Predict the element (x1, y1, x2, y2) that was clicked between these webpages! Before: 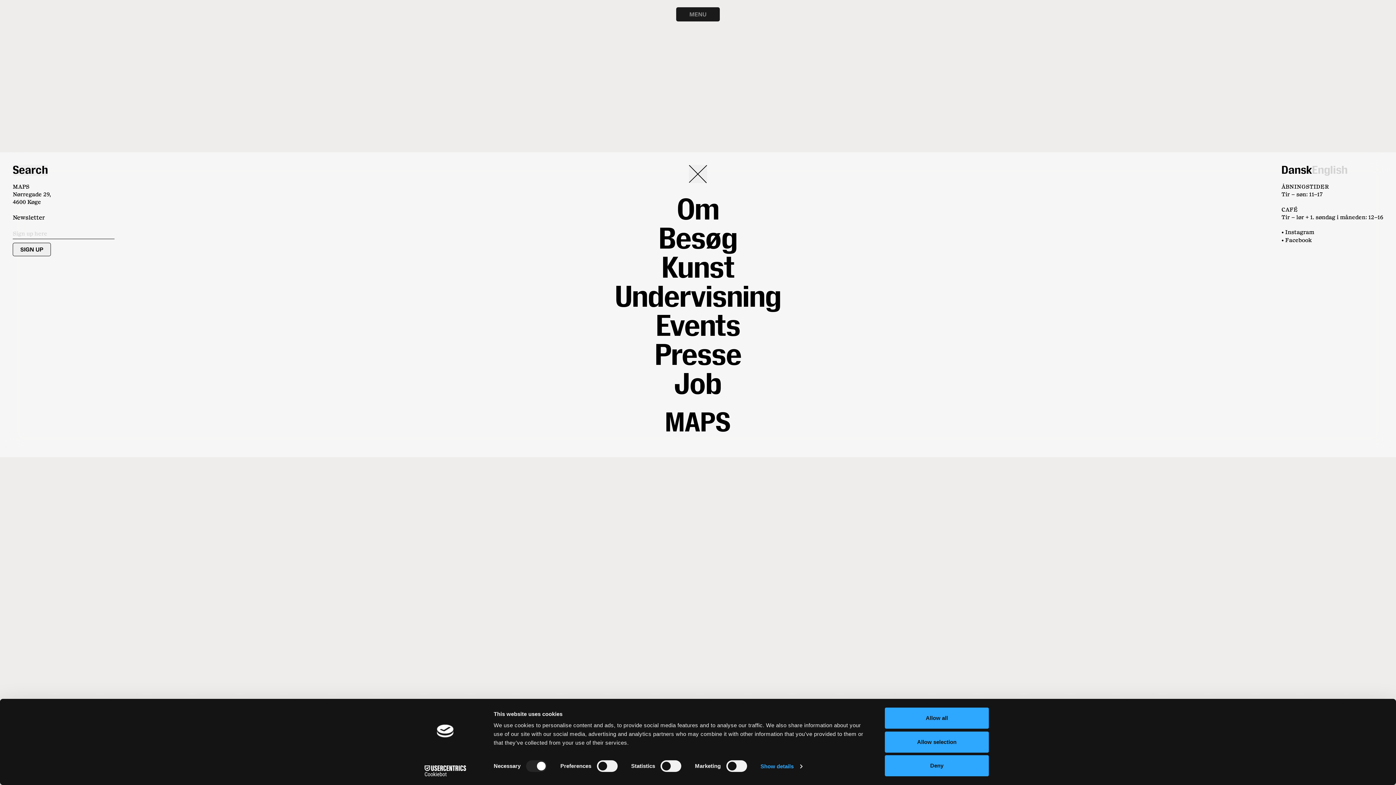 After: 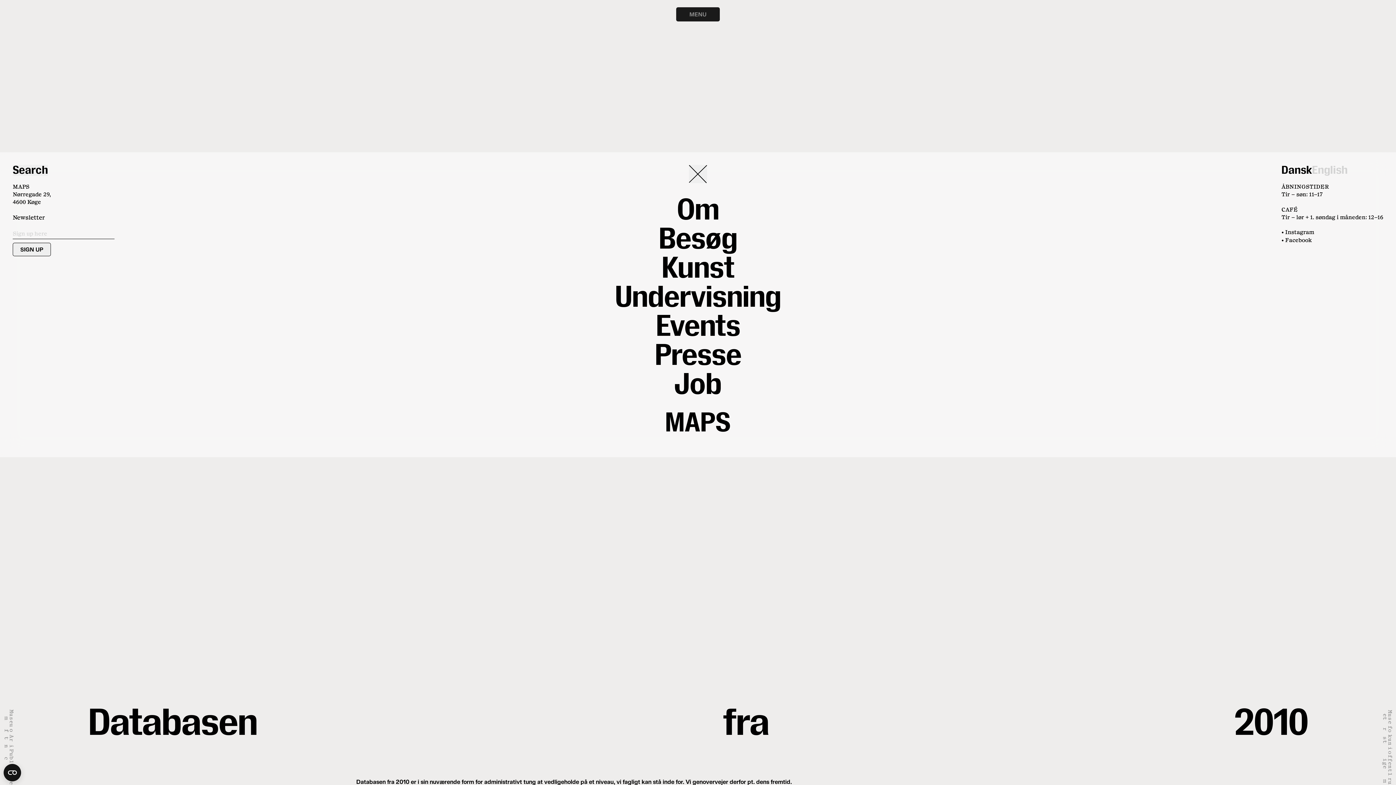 Action: label: Allow all bbox: (885, 708, 989, 729)